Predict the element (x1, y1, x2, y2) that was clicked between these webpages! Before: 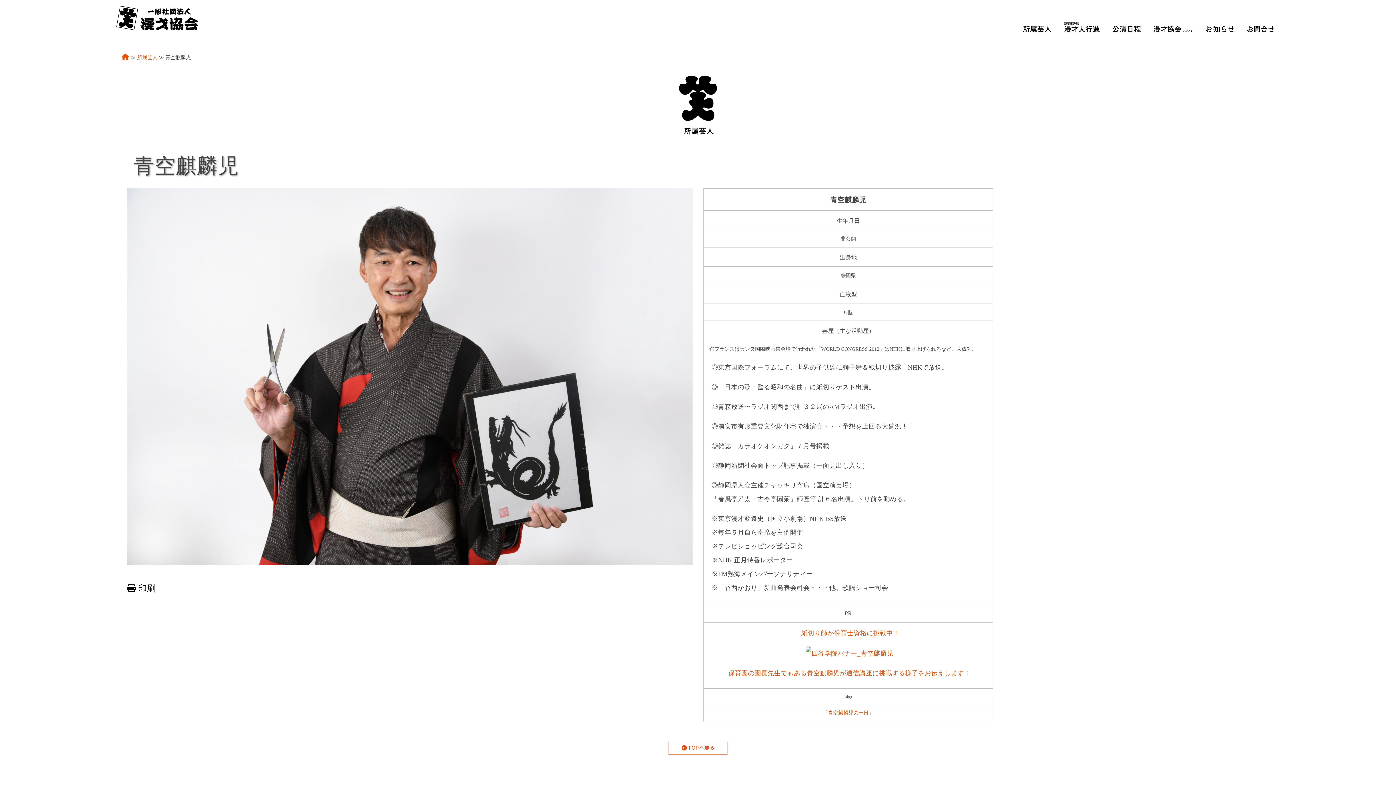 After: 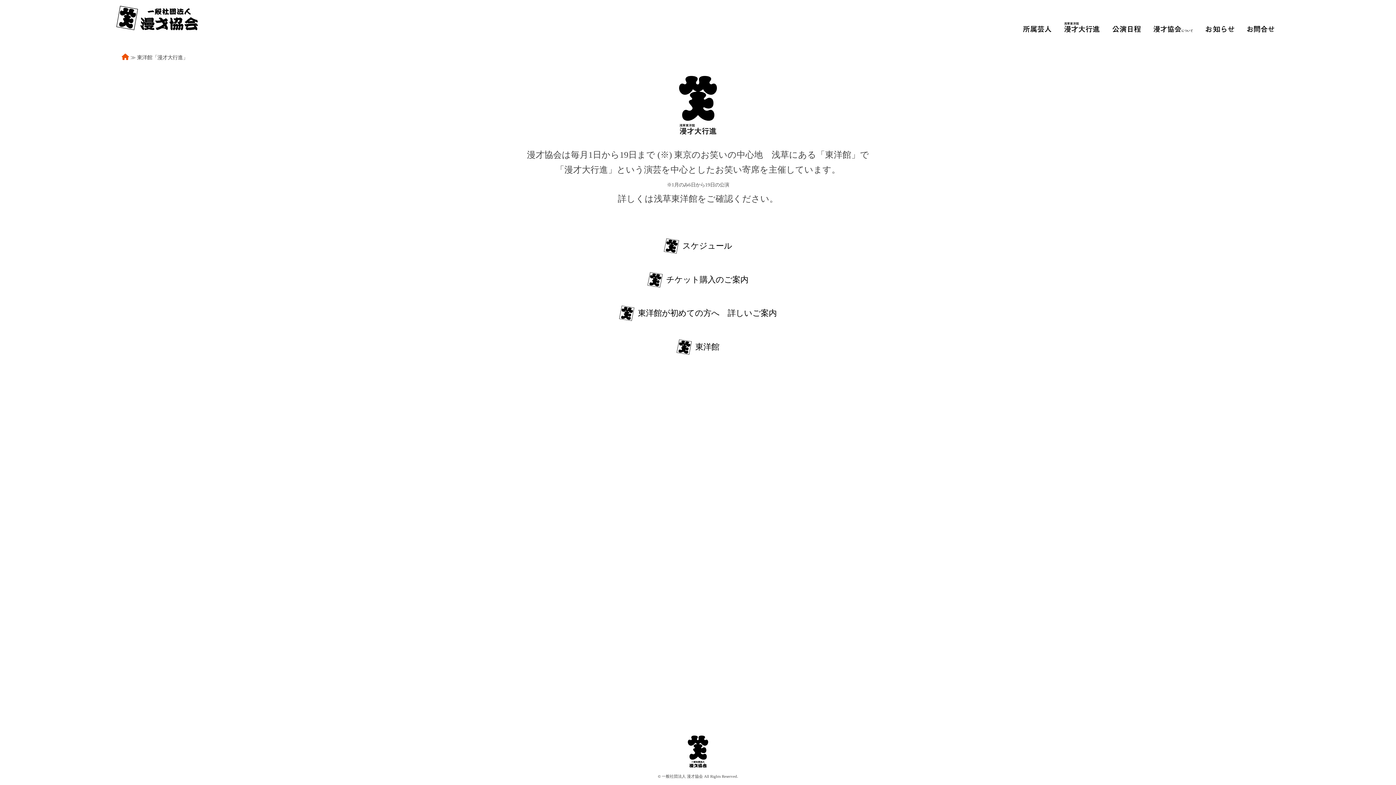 Action: bbox: (1064, 22, 1100, 32)